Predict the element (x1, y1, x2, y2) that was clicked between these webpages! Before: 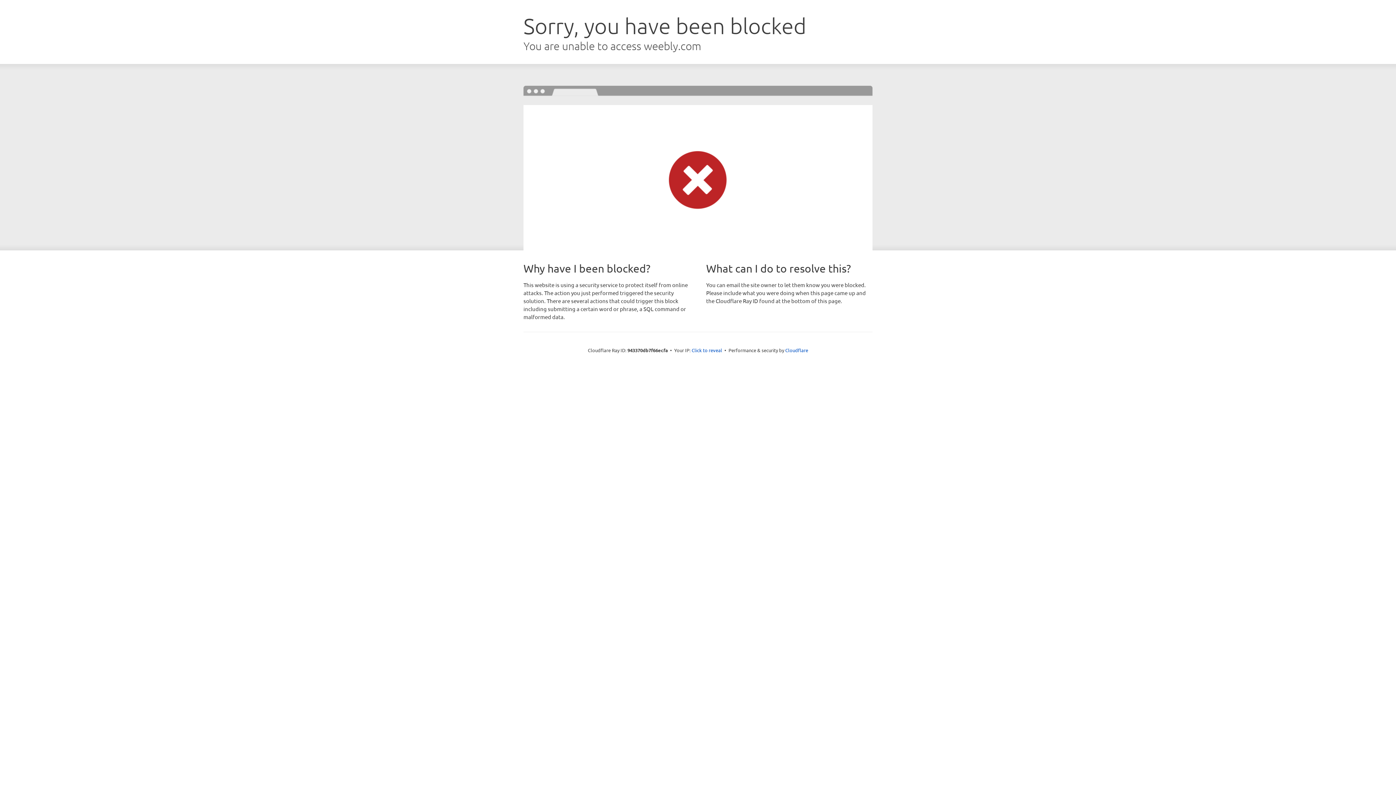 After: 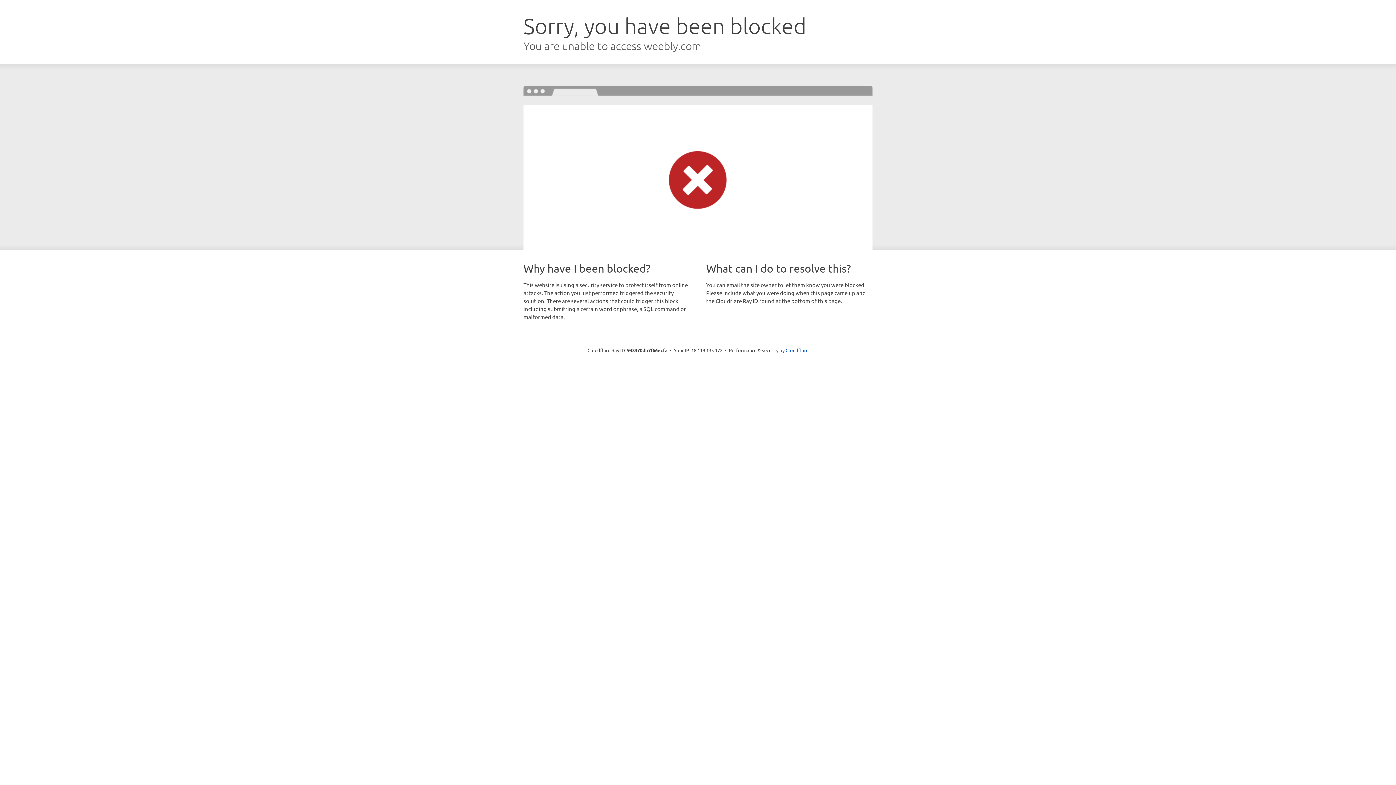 Action: bbox: (691, 346, 722, 353) label: Click to reveal